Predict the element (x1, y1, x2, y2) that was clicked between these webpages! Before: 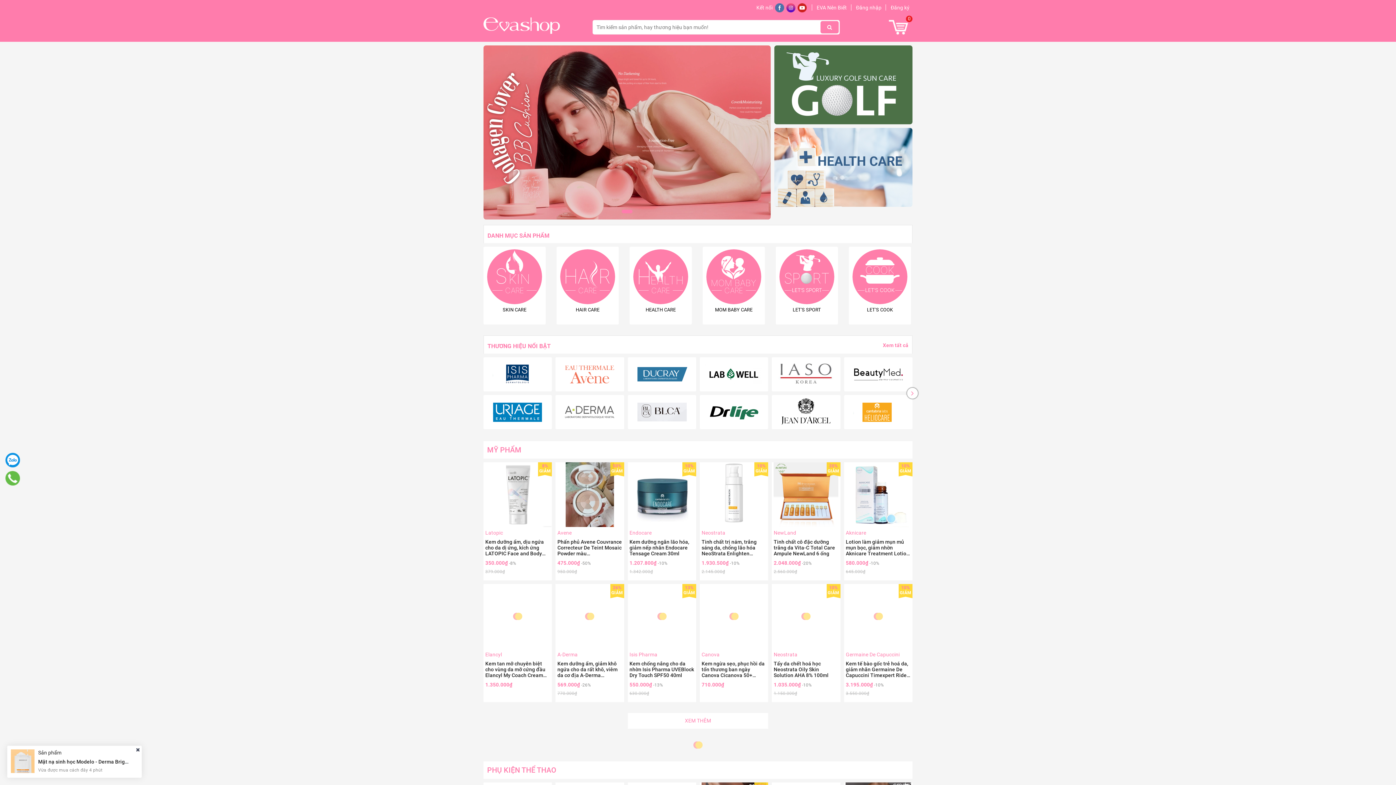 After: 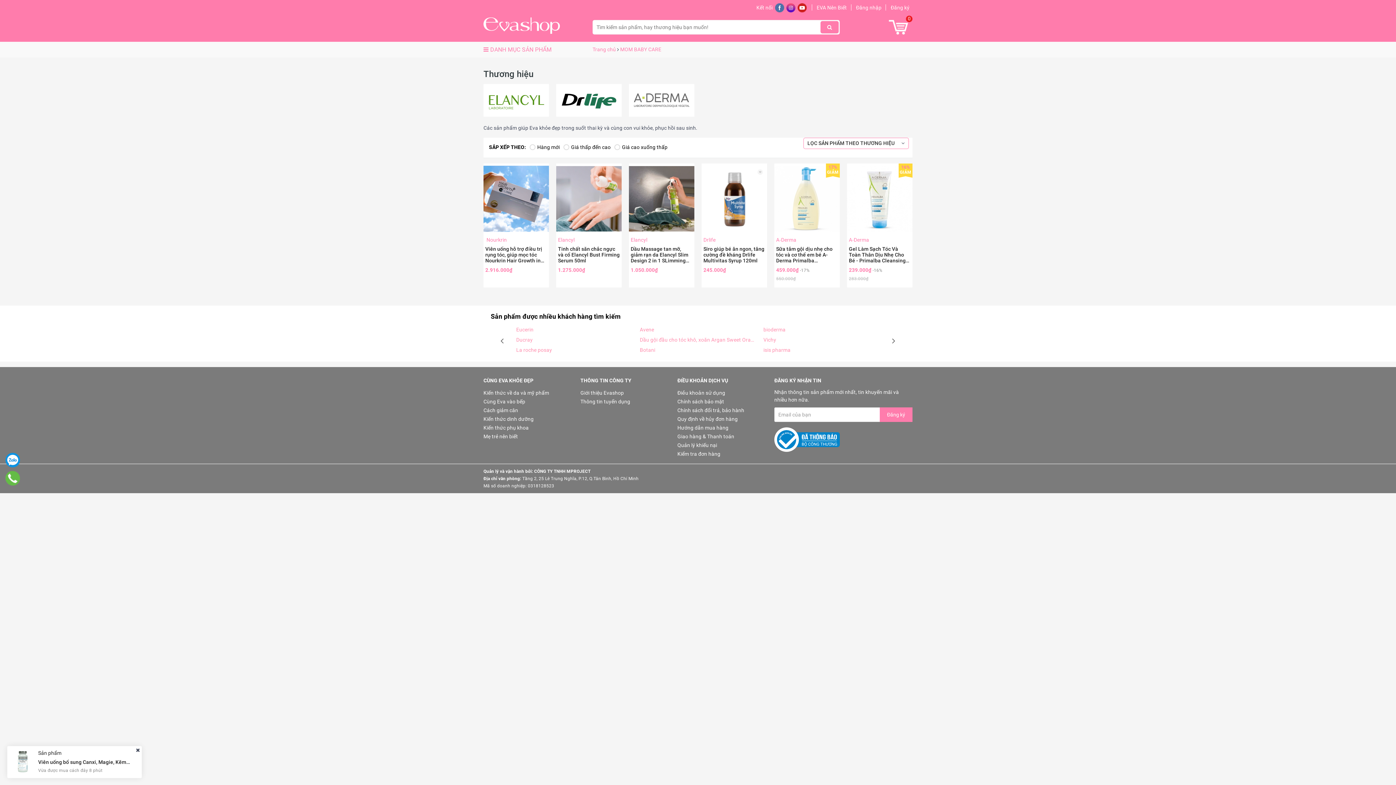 Action: label: MOM BABY CARE bbox: (483, 491, 545, 569)